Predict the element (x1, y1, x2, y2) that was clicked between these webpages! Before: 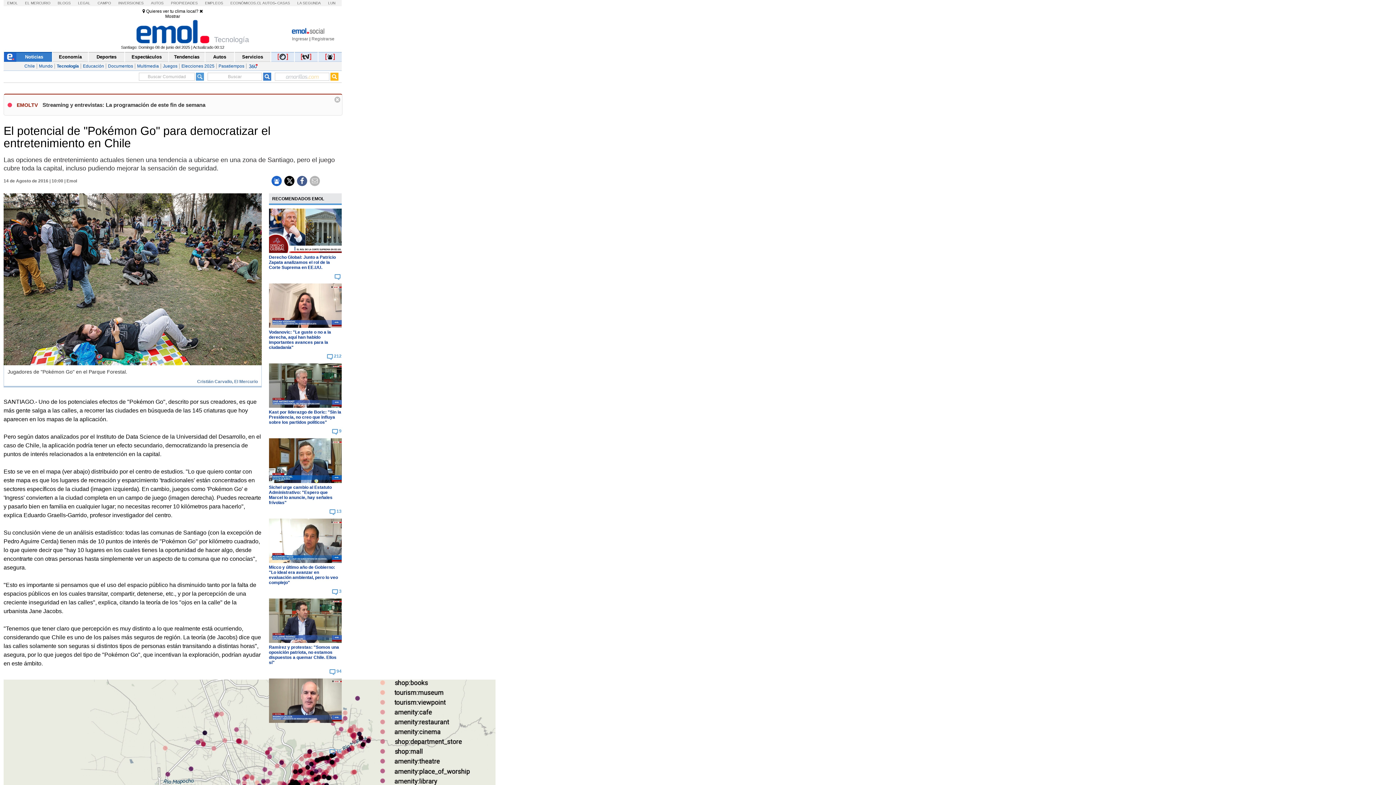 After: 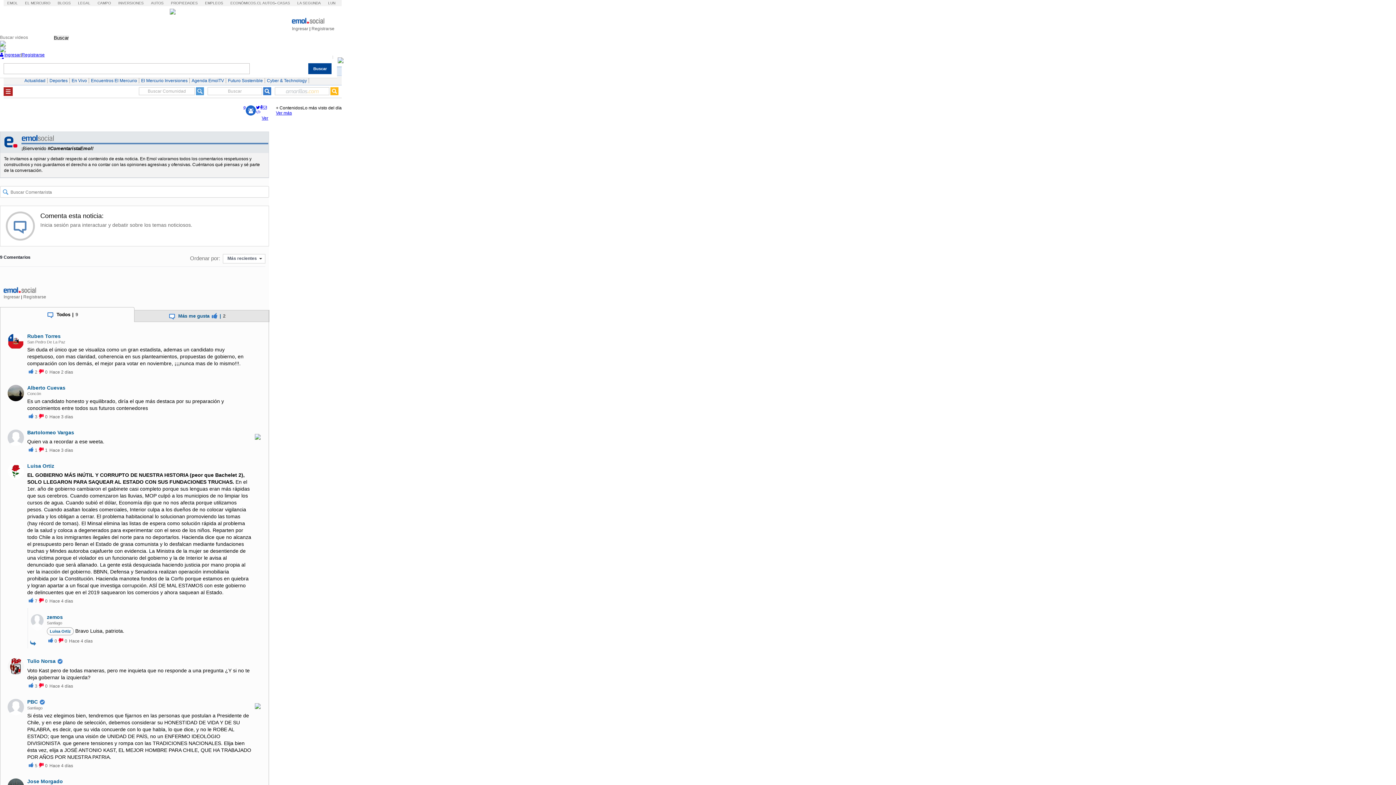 Action: label: Kast por liderazgo de Boric: "Sin la Presidencia, no creo que influya sobre los partidos políticos" bbox: (268, 409, 341, 425)